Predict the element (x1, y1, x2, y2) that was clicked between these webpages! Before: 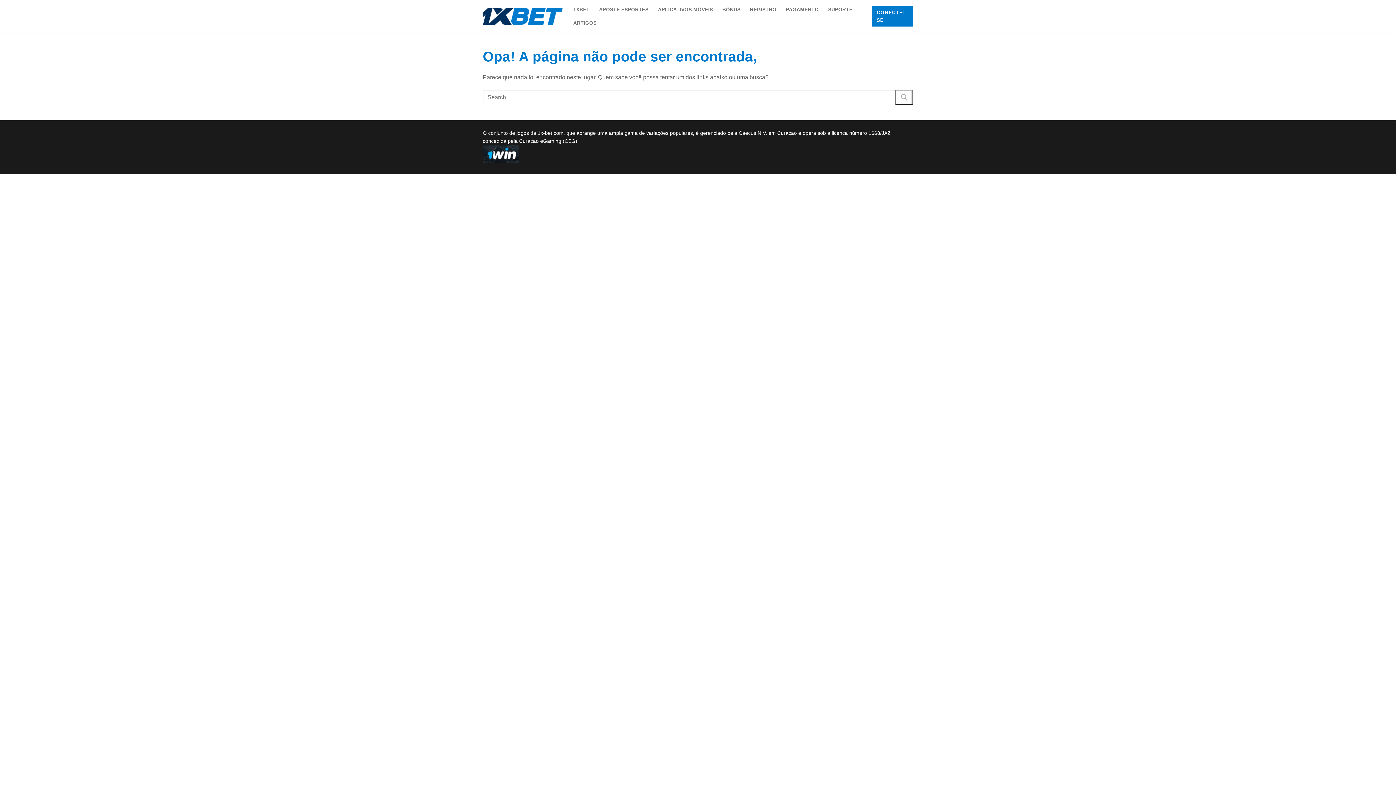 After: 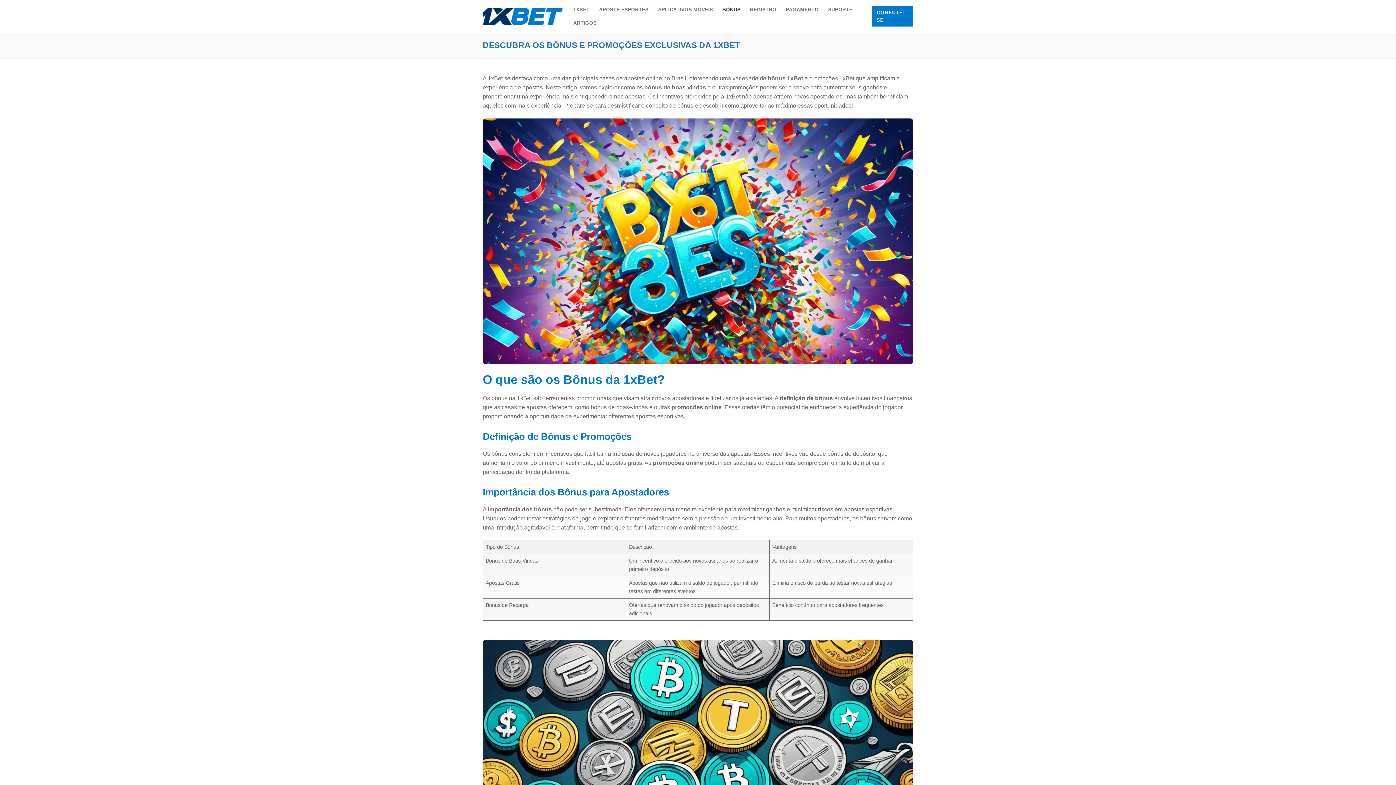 Action: bbox: (717, 2, 745, 16) label: BÔNUS